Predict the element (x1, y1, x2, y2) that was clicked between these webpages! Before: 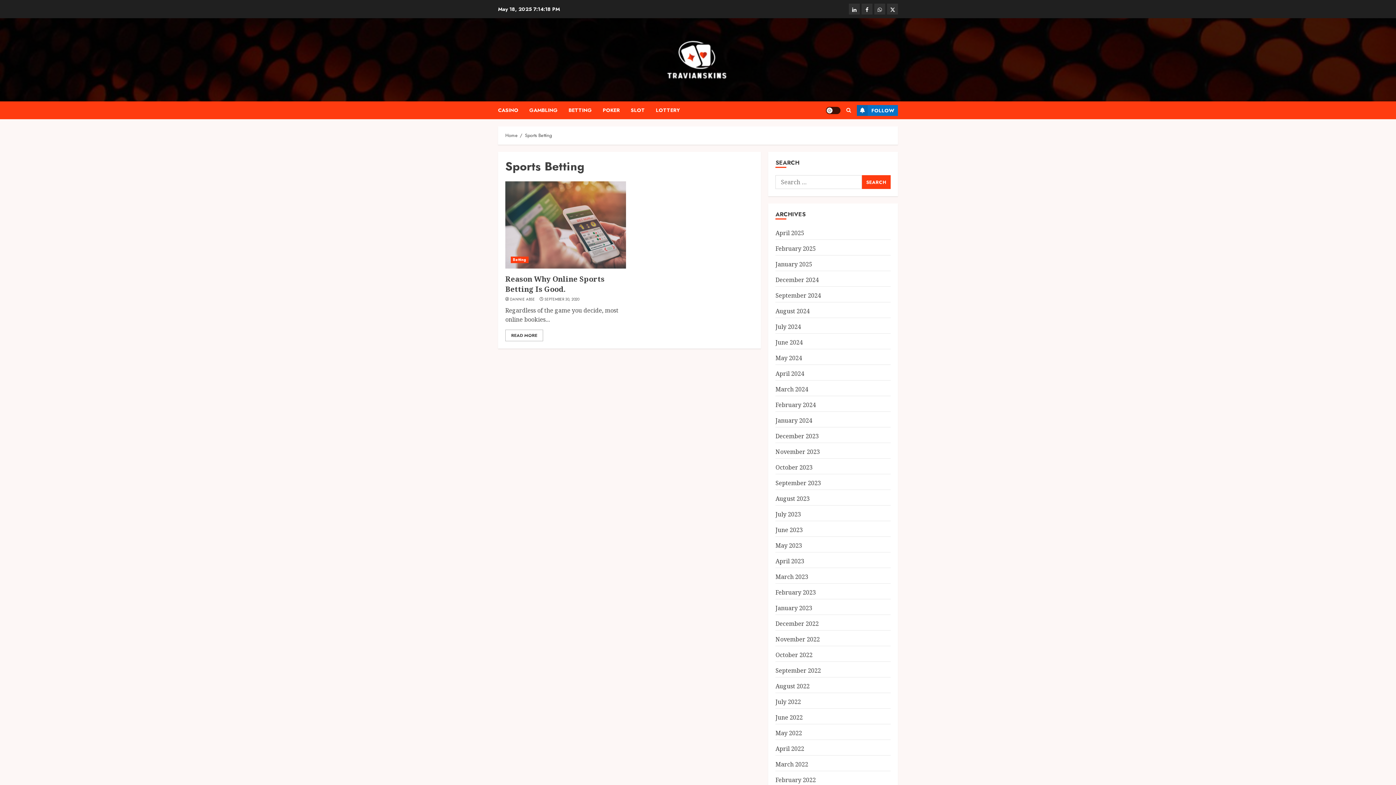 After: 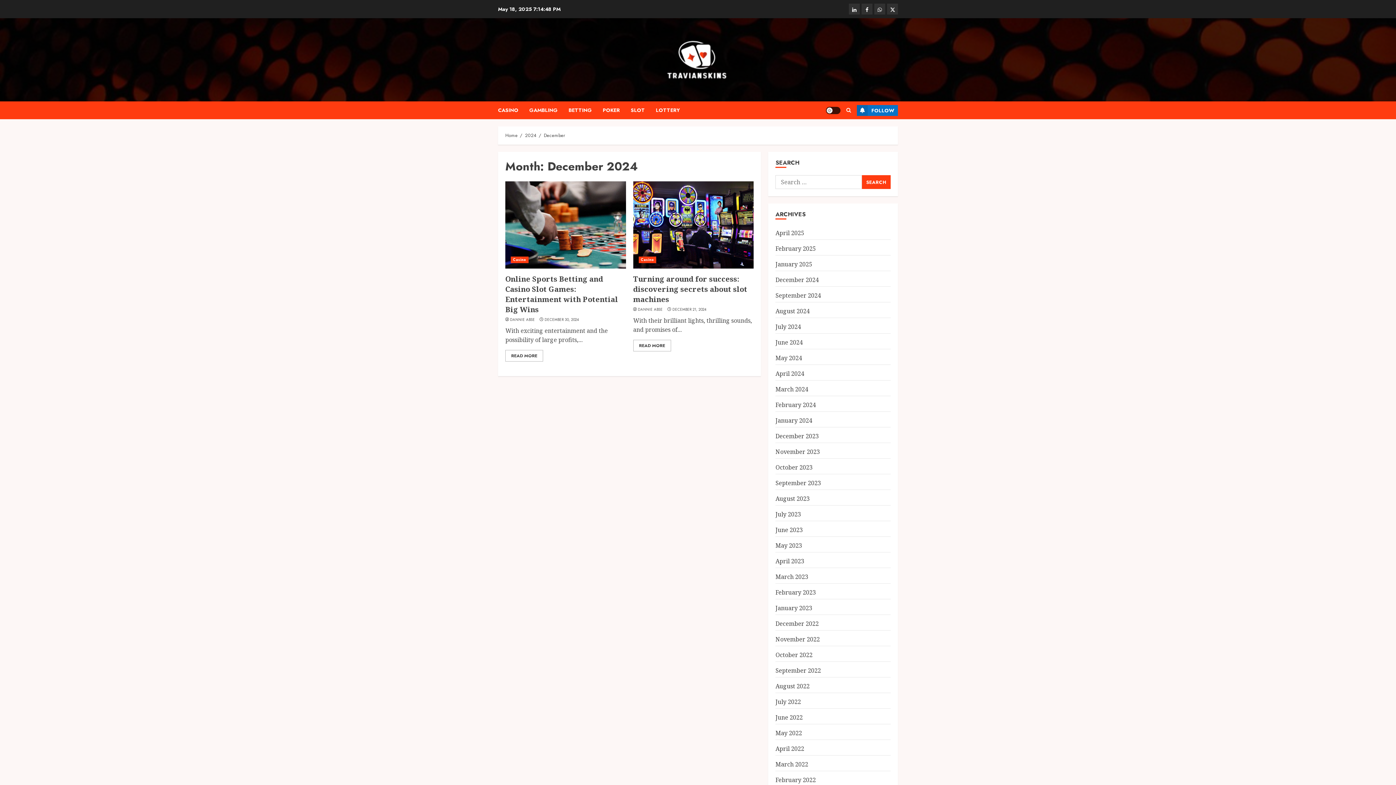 Action: label: December 2024 bbox: (775, 276, 819, 284)